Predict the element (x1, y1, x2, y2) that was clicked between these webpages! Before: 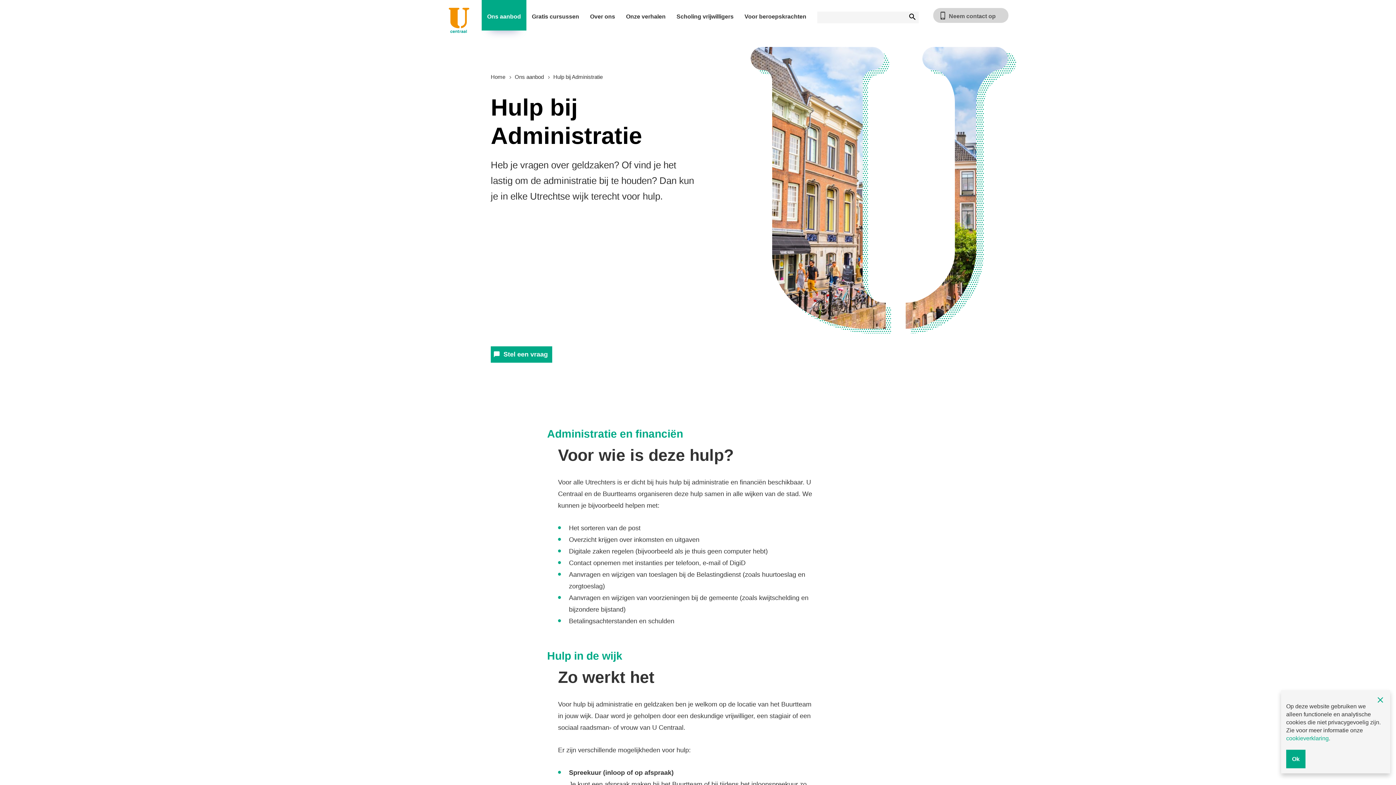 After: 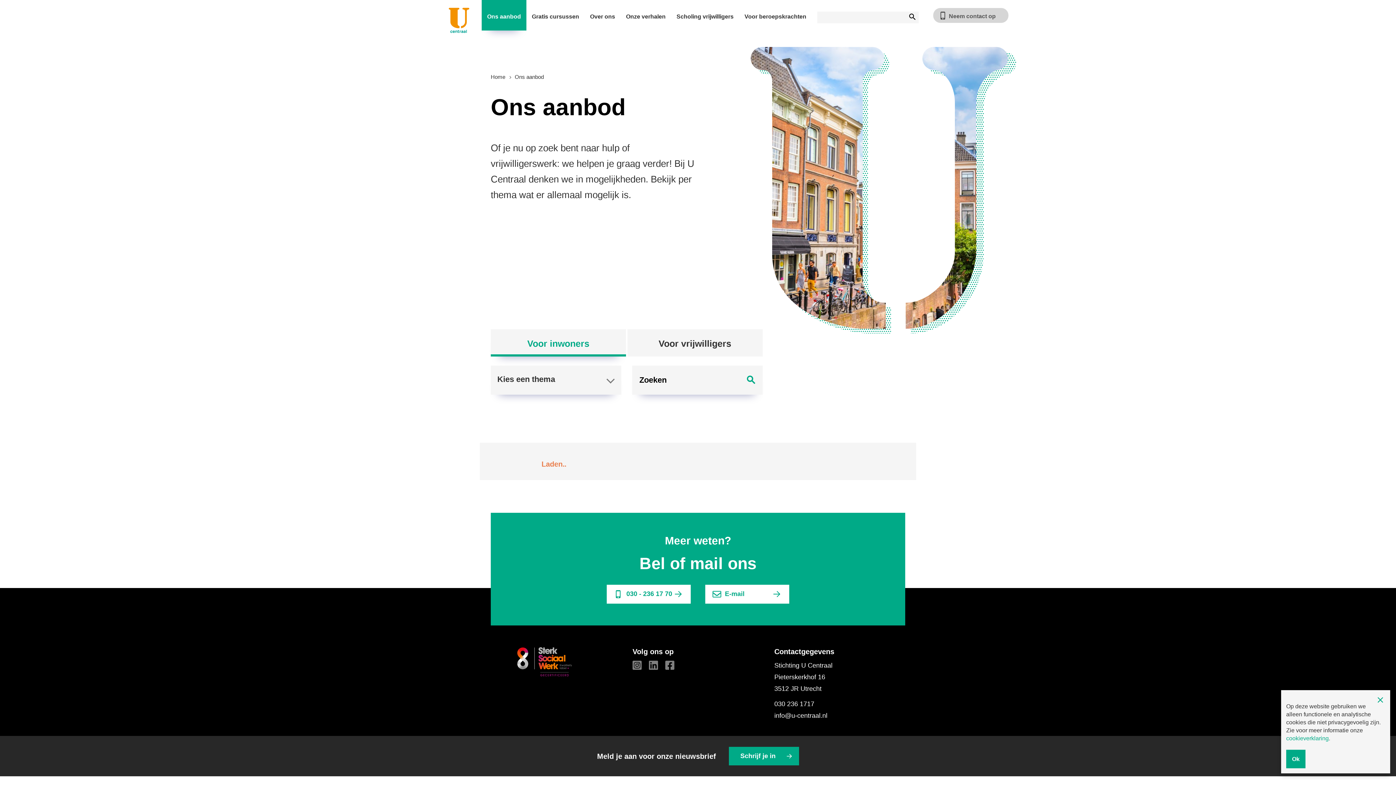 Action: label: Ons aanbod bbox: (514, 73, 544, 80)